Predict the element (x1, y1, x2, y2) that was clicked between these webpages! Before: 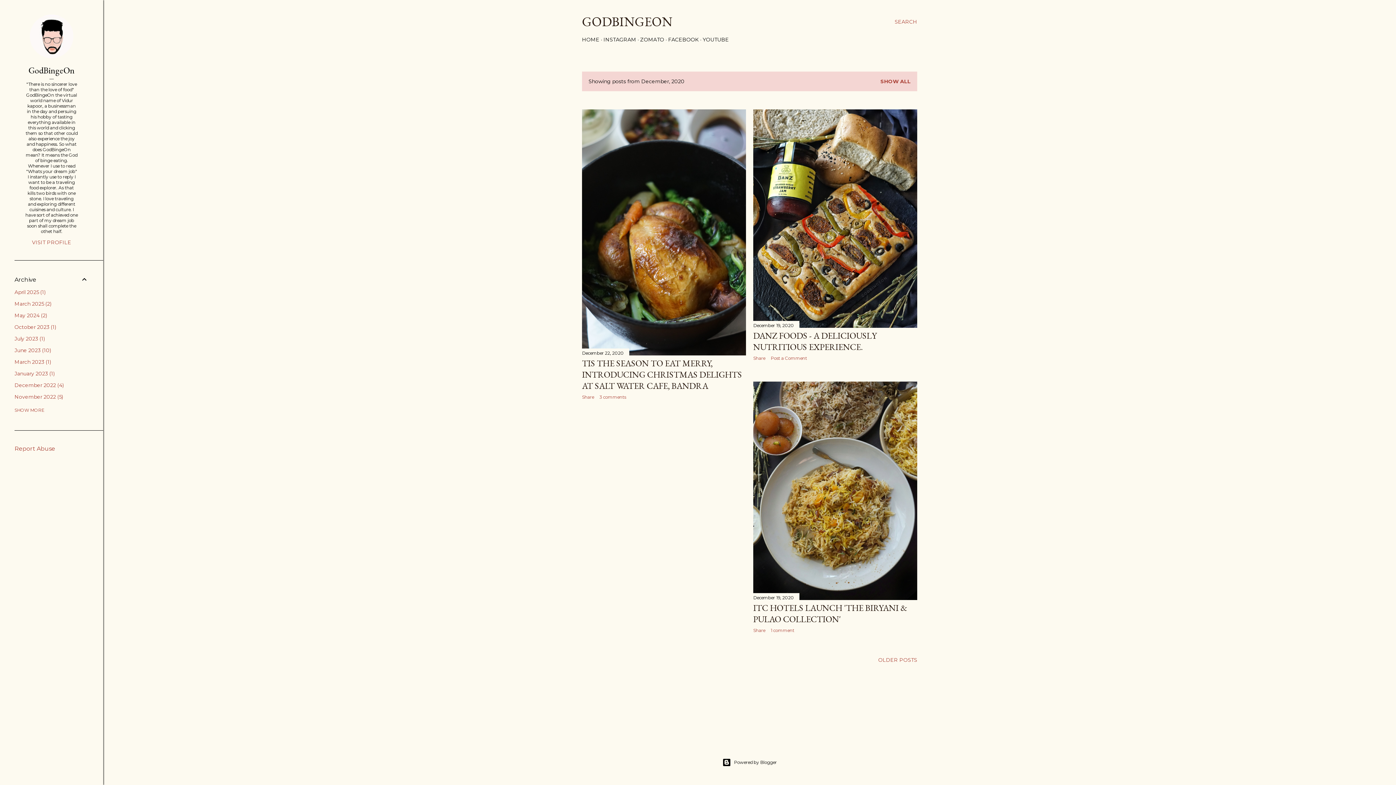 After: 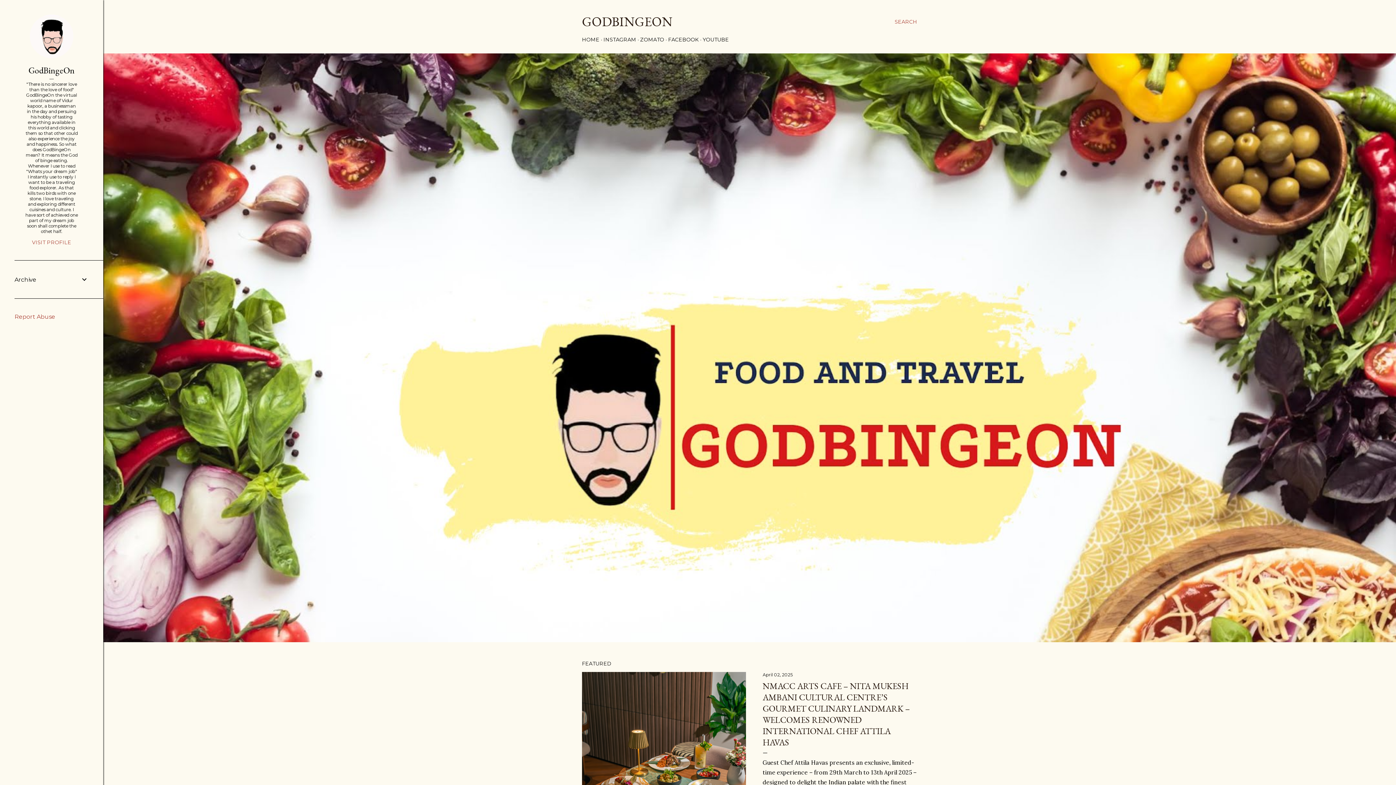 Action: label: SHOW ALL bbox: (880, 78, 910, 84)